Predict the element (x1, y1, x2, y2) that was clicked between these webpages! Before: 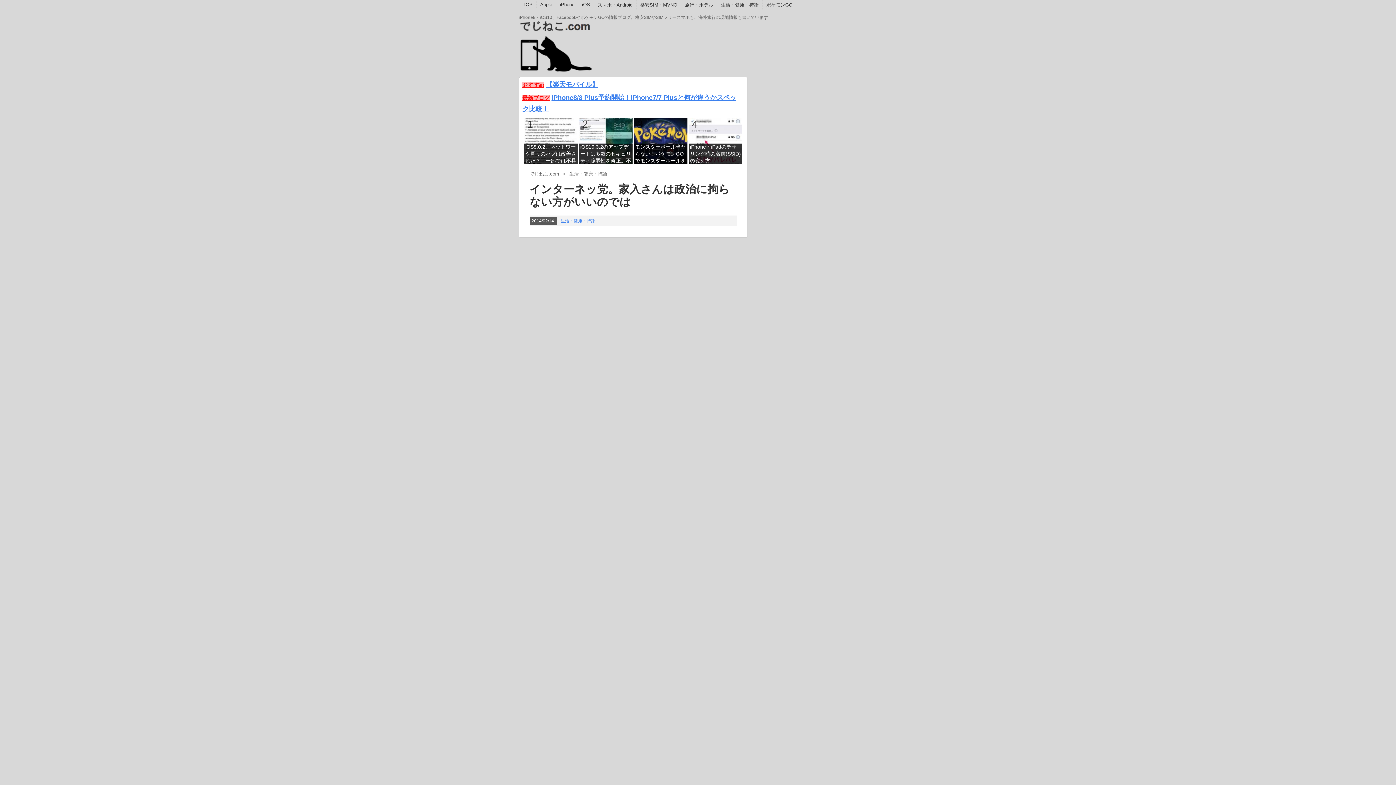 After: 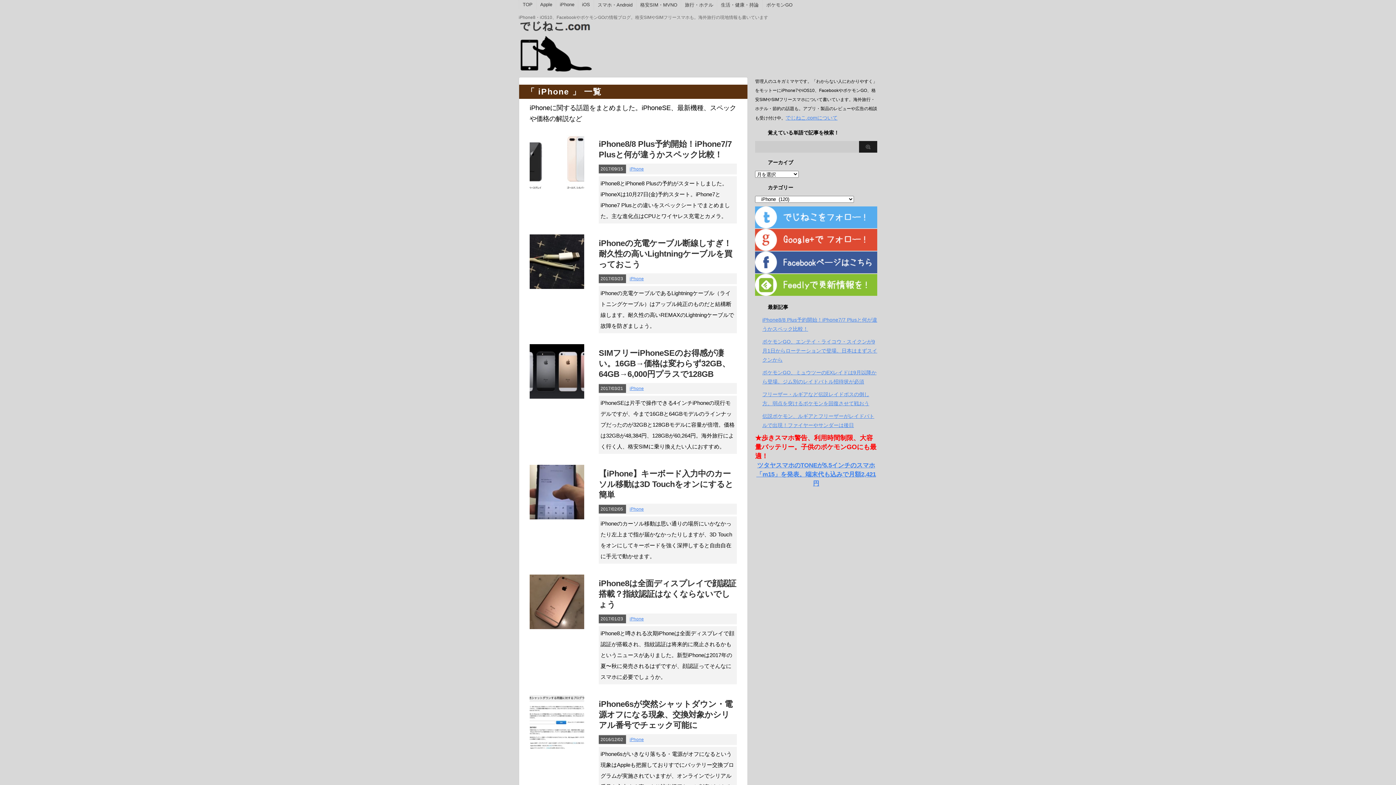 Action: bbox: (560, 1, 574, 7) label: iPhone